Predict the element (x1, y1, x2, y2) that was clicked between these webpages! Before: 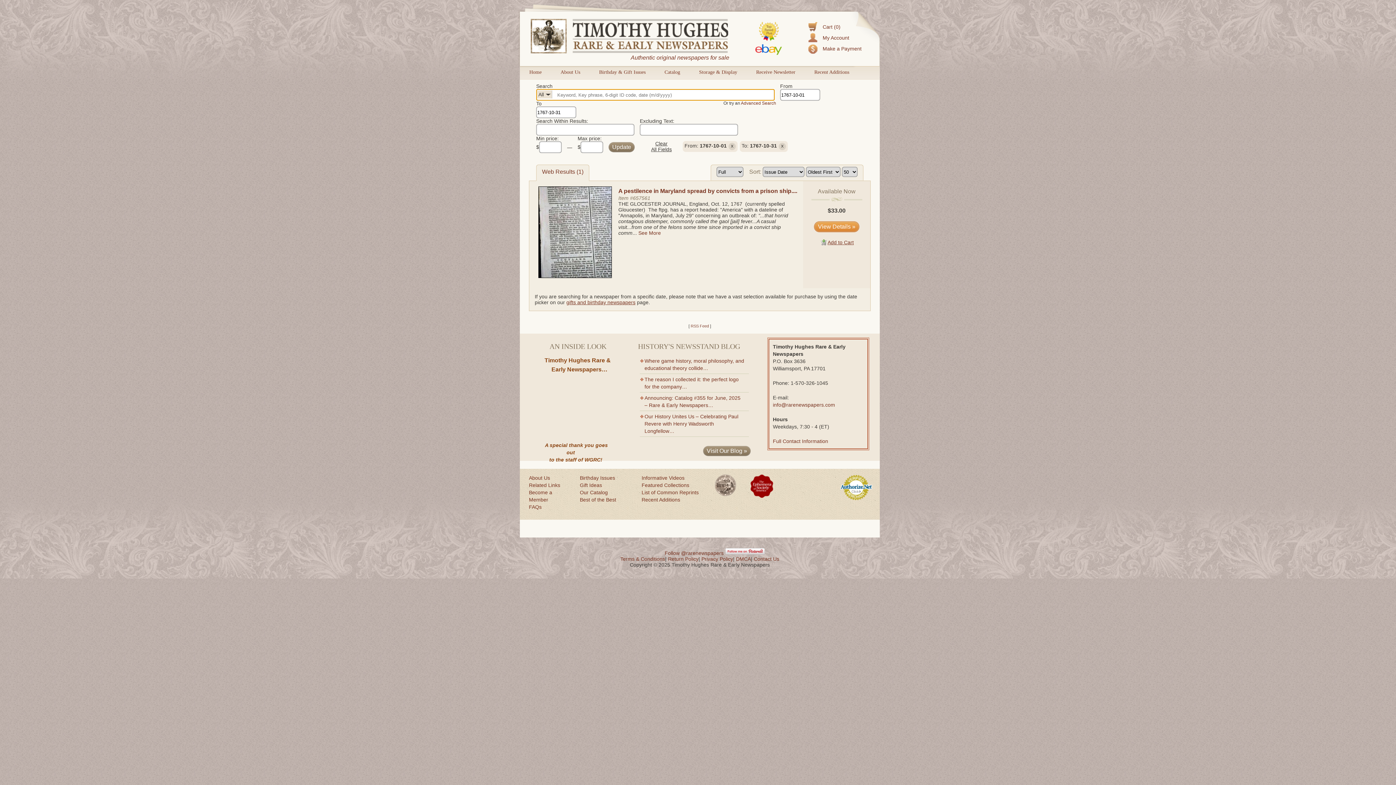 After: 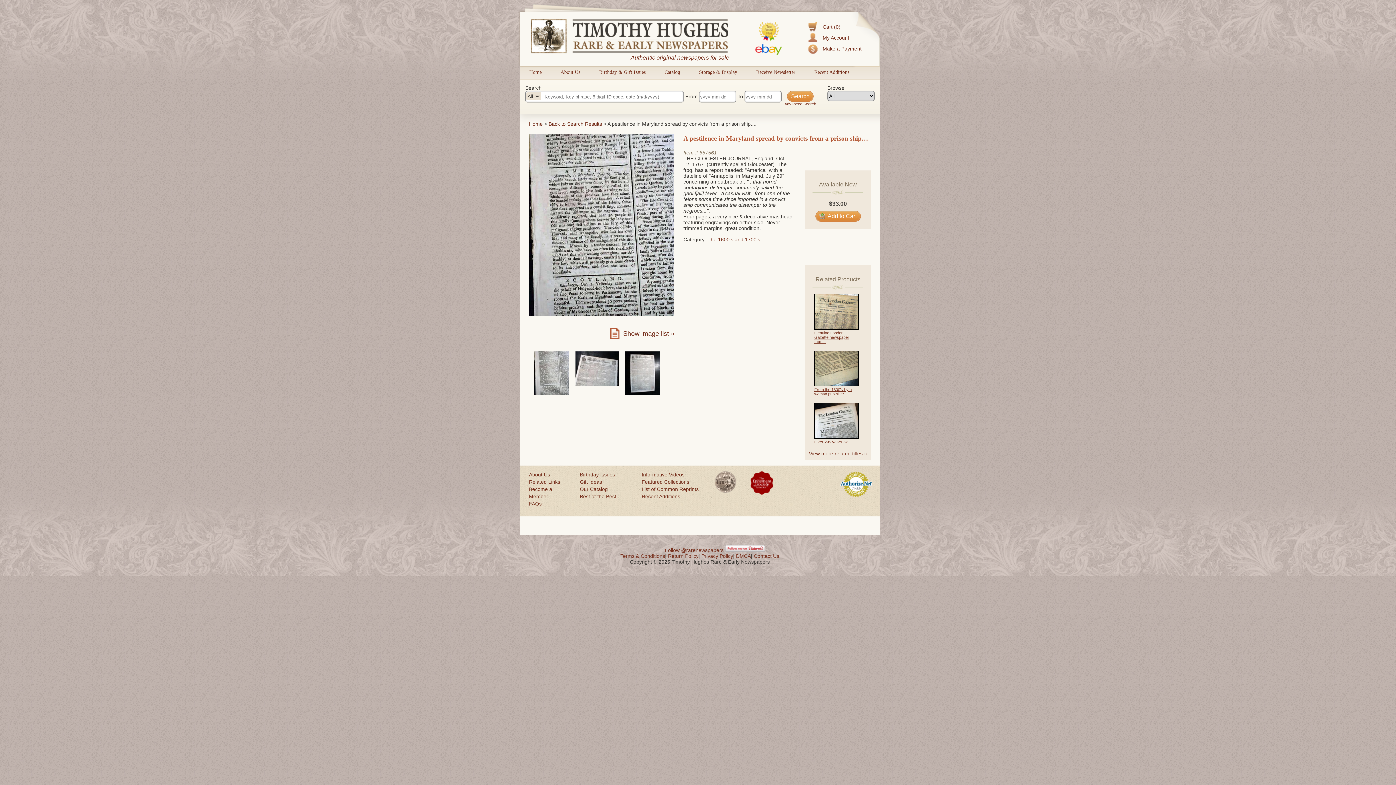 Action: label: A pestilence in Maryland spread by convicts from a prison ship.... bbox: (618, 188, 797, 194)